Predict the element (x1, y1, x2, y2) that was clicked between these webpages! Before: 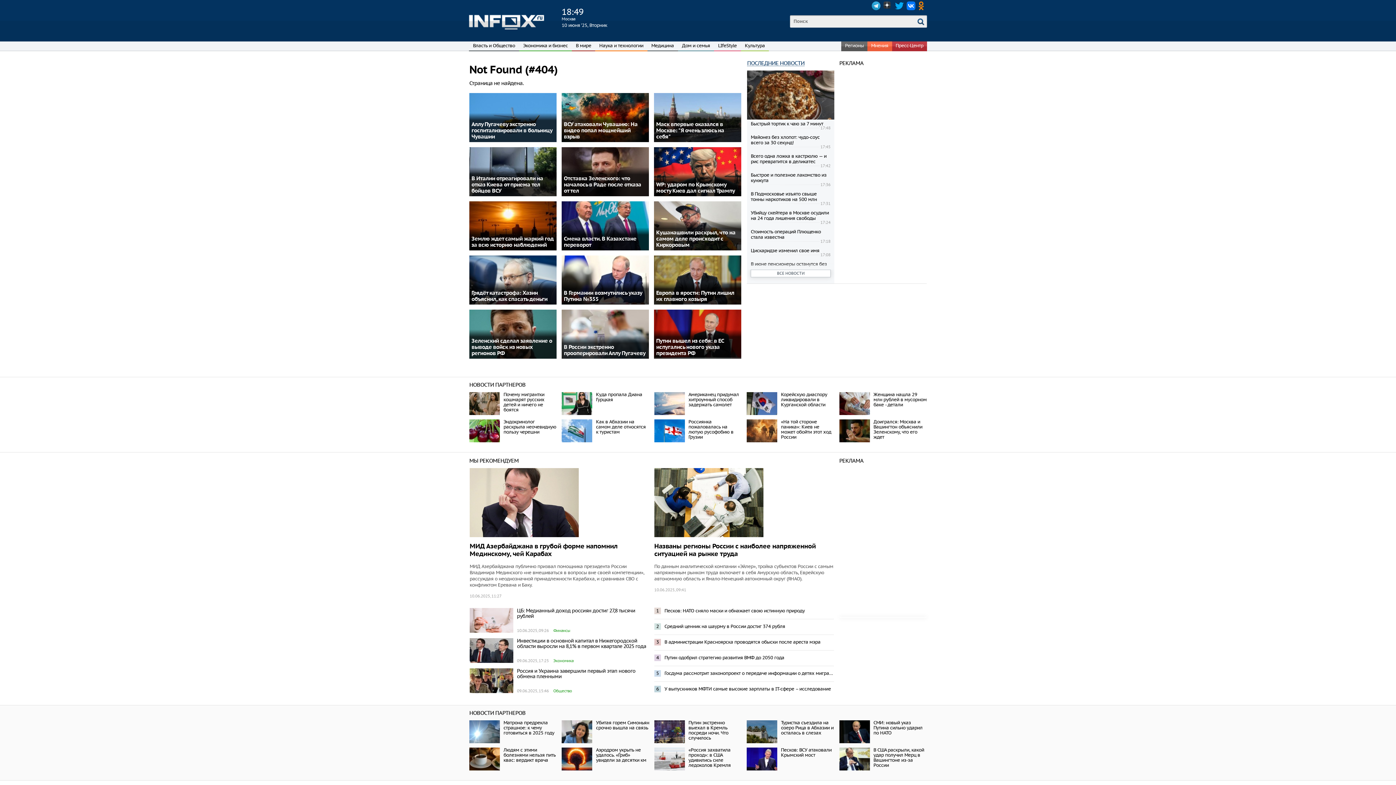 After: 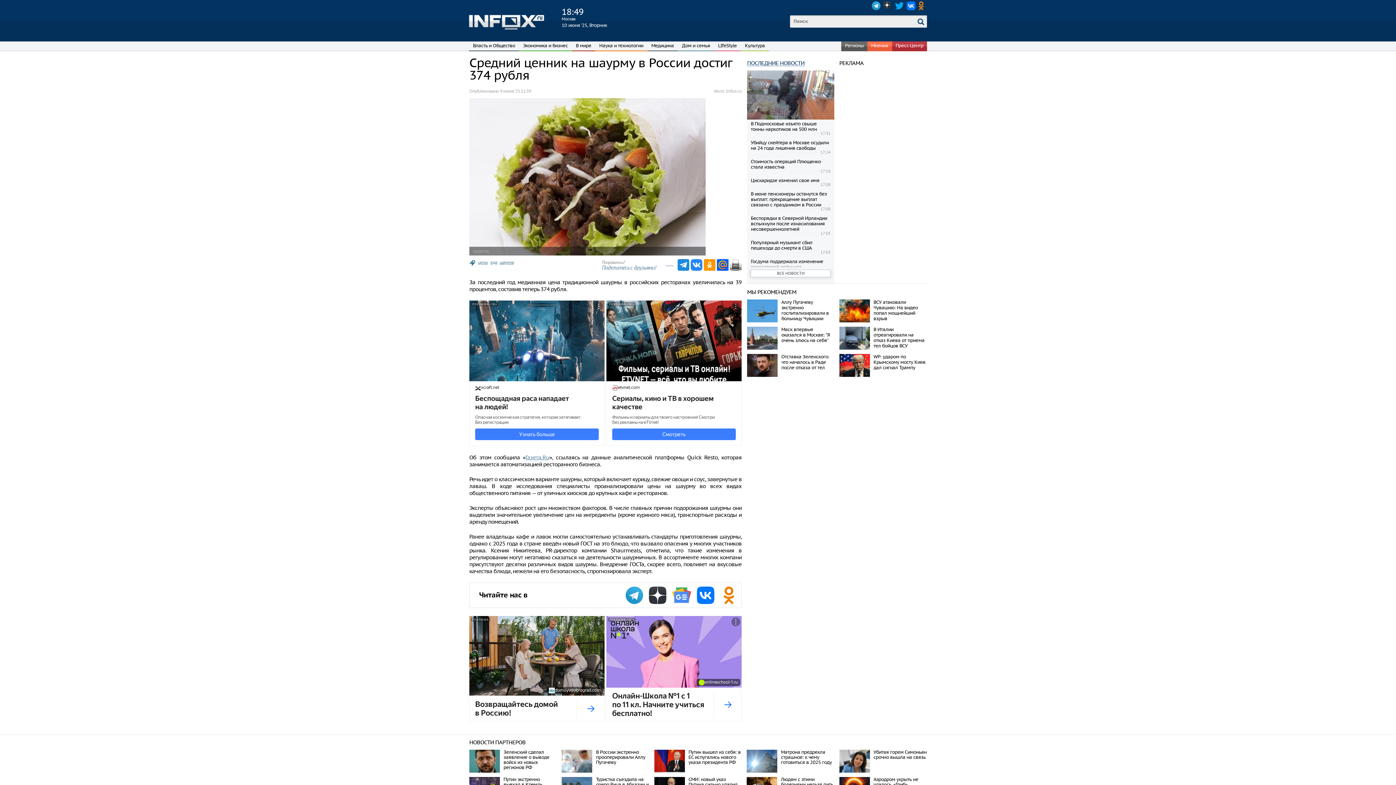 Action: bbox: (664, 624, 834, 629) label: Средний ценник на шаурму в России достиг 374 рубля